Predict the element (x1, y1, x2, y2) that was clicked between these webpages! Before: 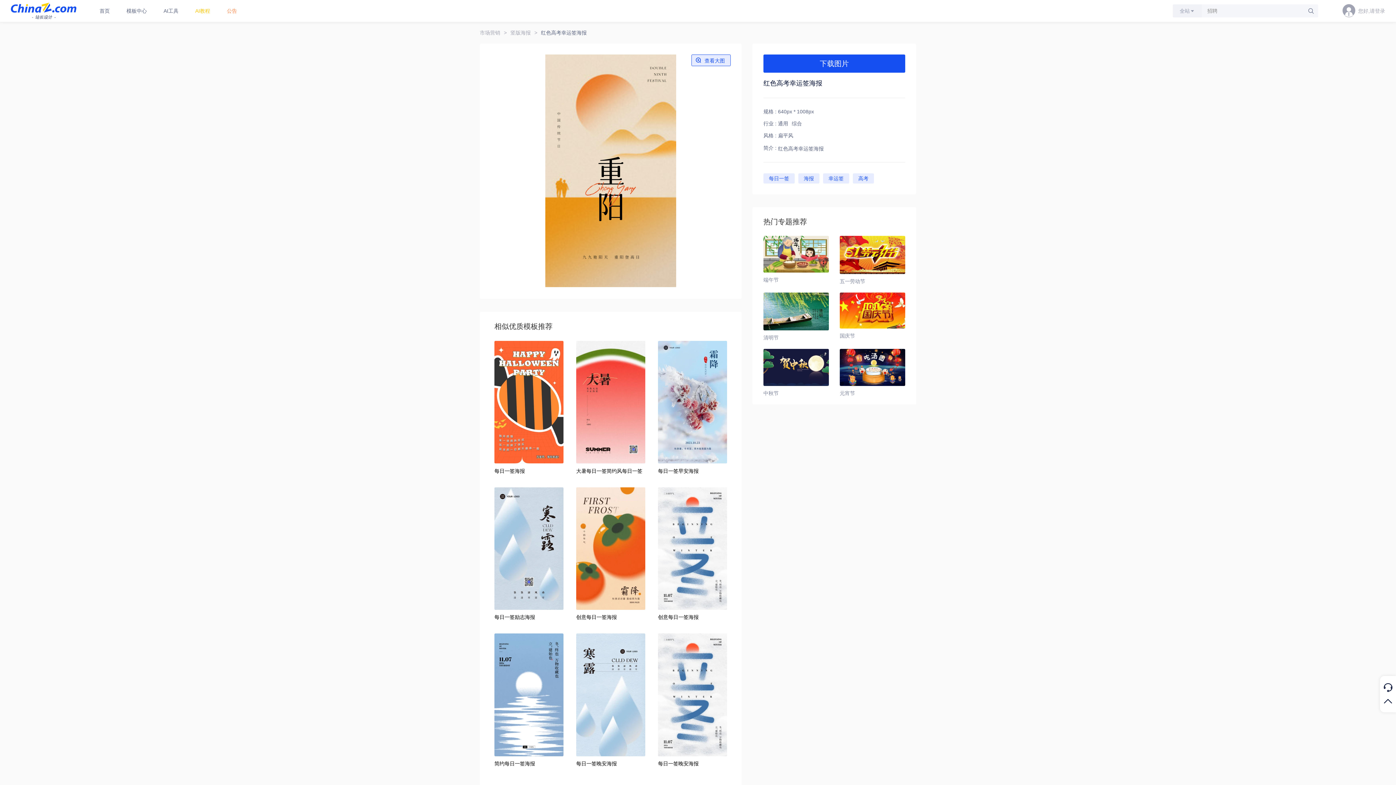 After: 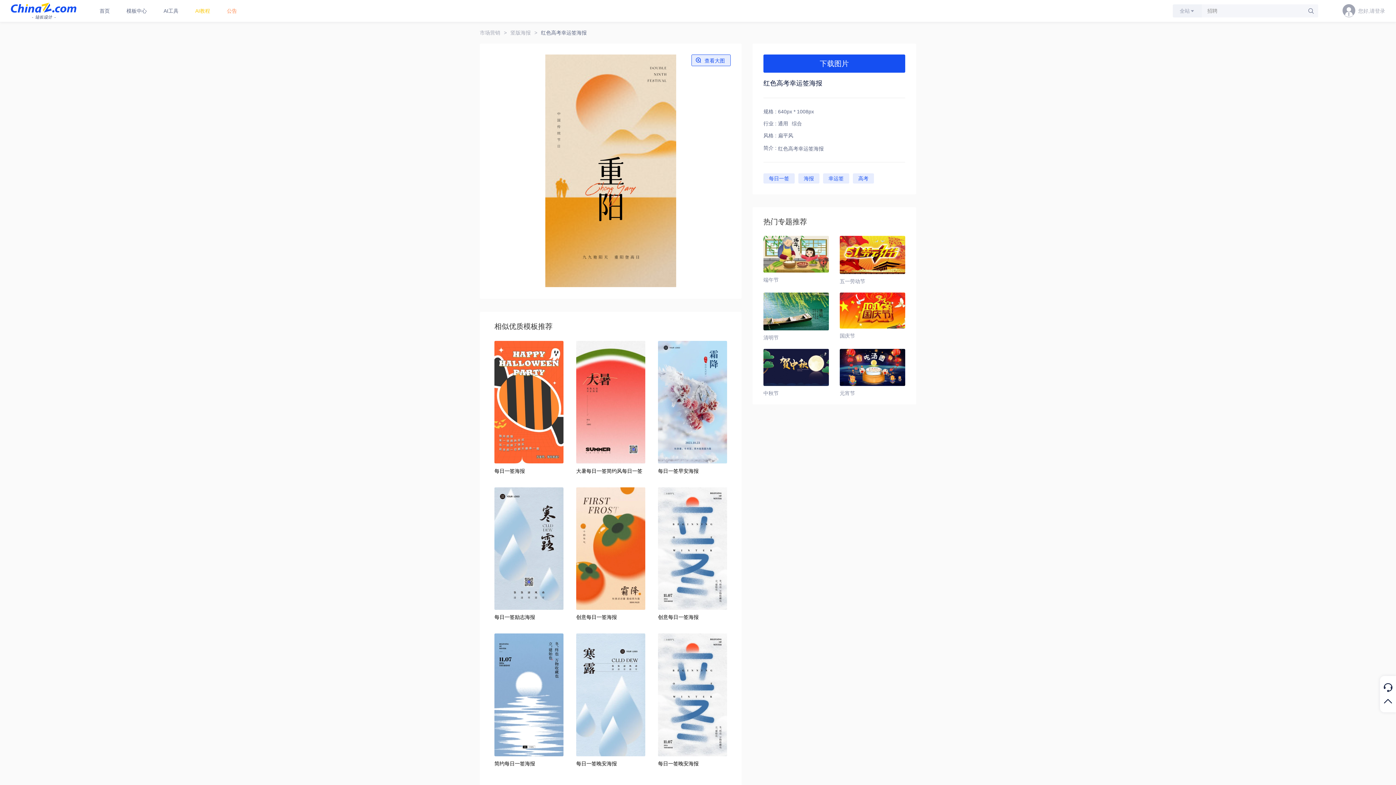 Action: label: 高考 bbox: (853, 173, 874, 183)